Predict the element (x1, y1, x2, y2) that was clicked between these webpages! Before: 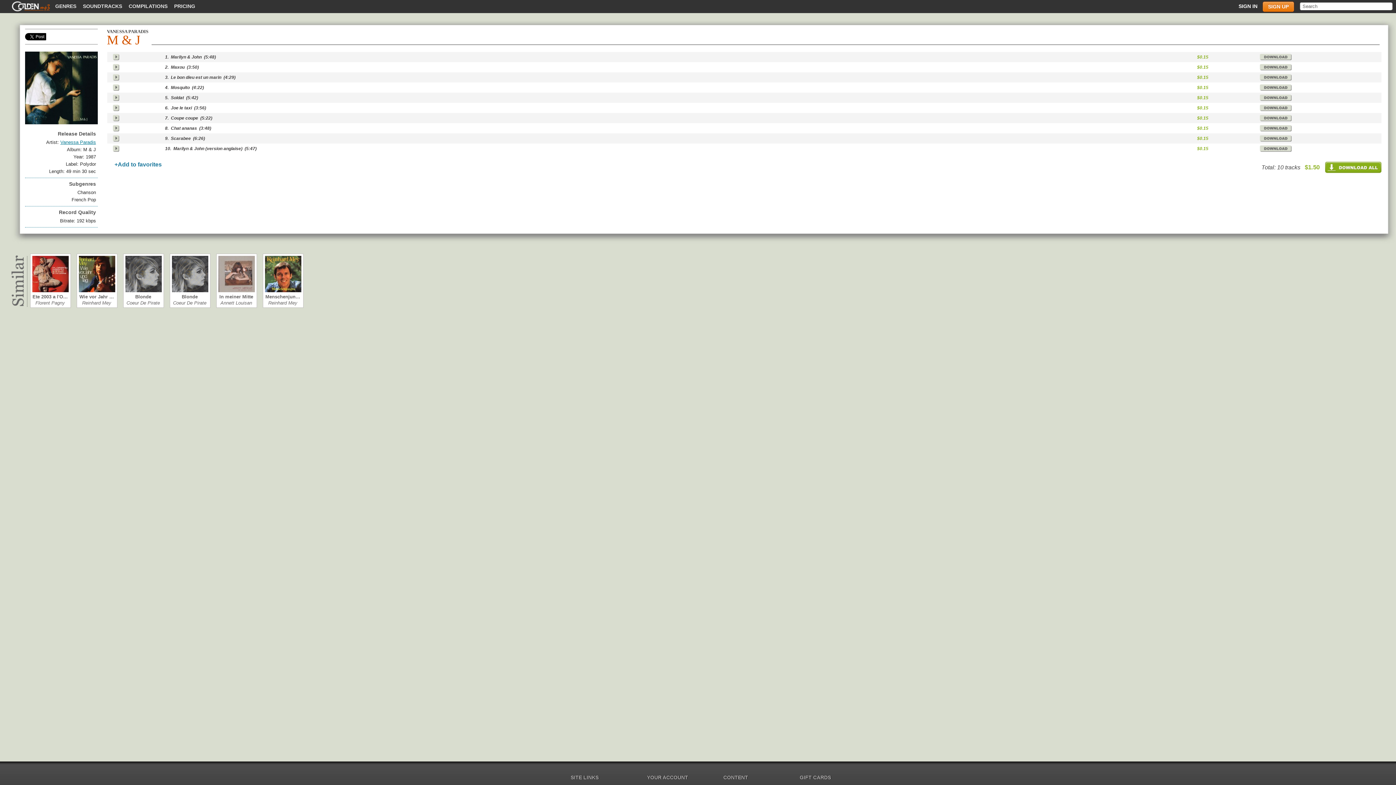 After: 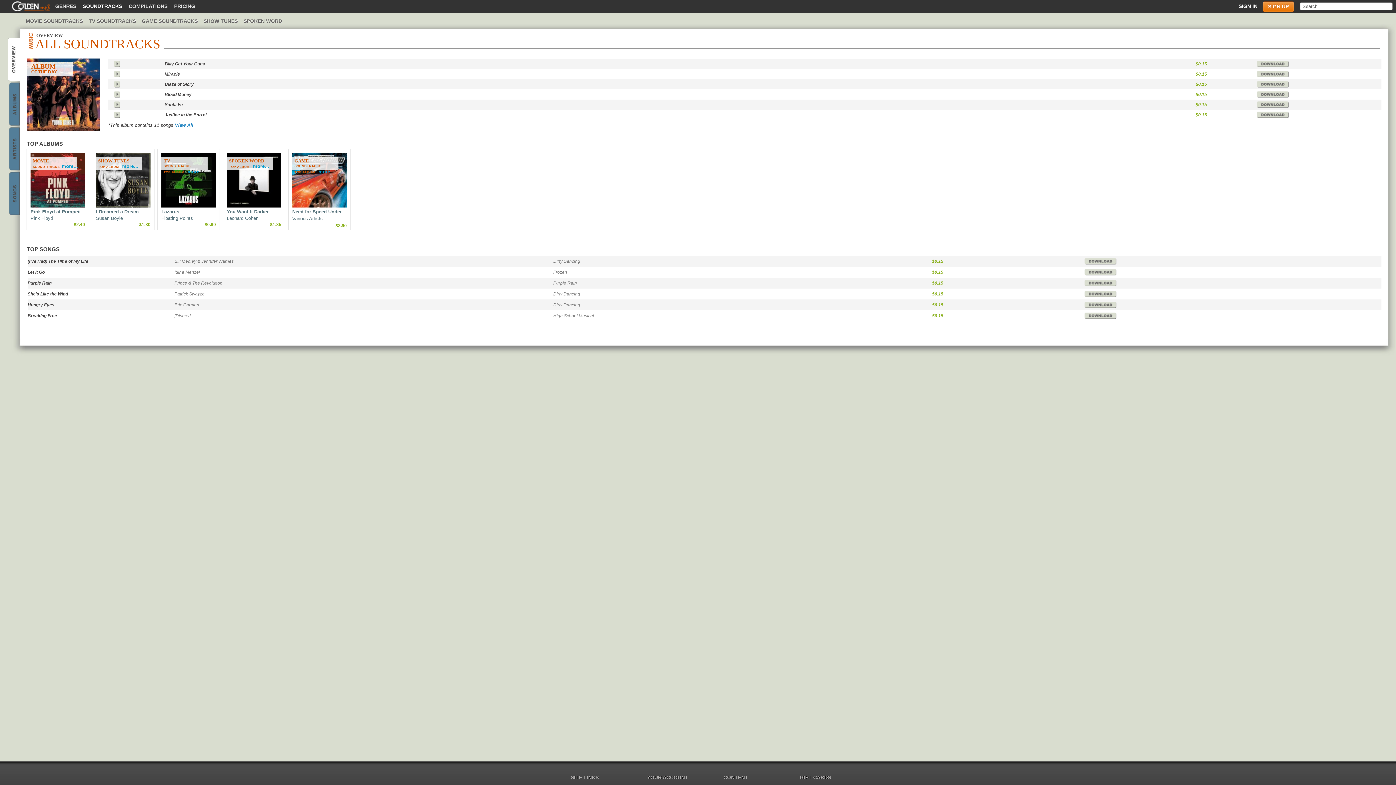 Action: label: SOUNDTRACKS bbox: (79, 1, 125, 11)